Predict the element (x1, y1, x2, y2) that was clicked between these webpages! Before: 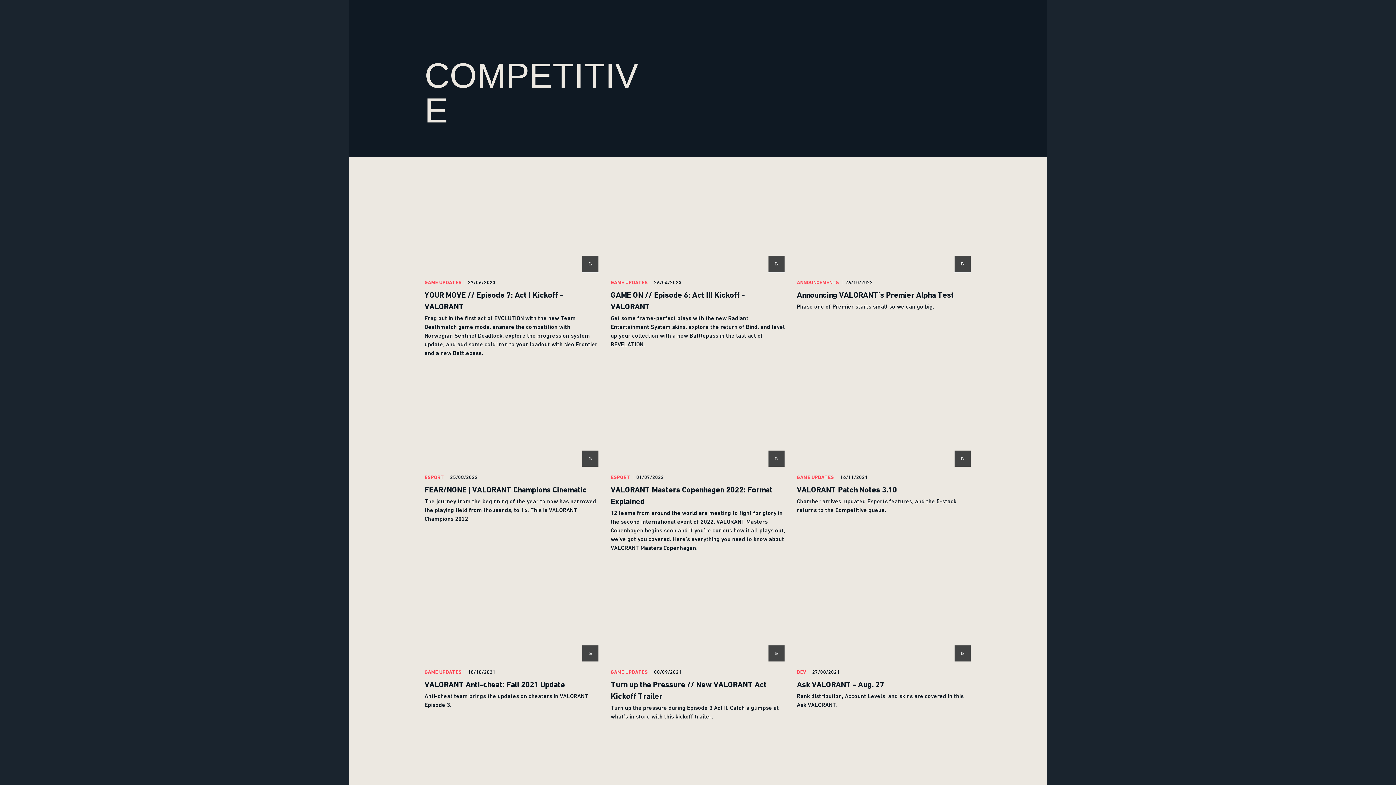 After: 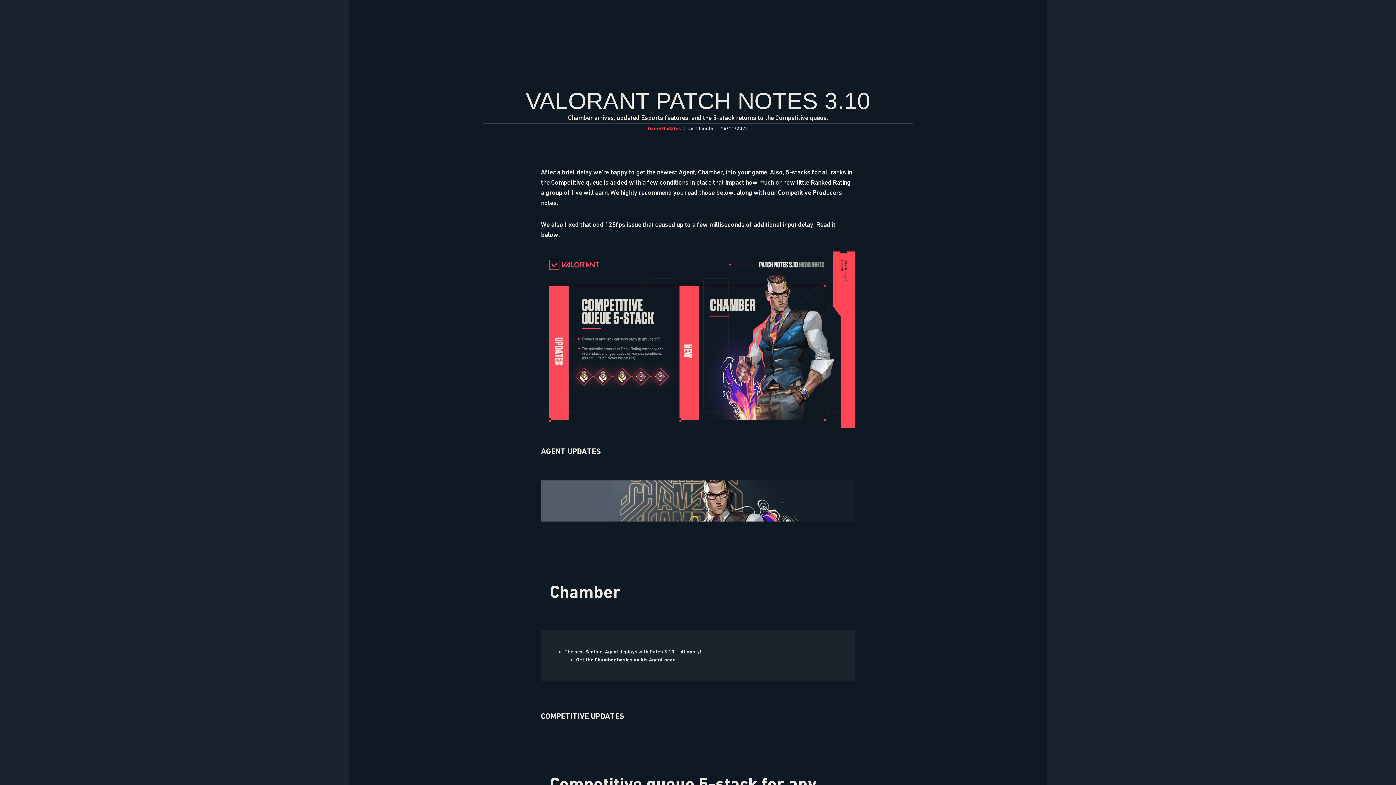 Action: bbox: (797, 369, 971, 552) label: VALORANT Patch Notes 3.10